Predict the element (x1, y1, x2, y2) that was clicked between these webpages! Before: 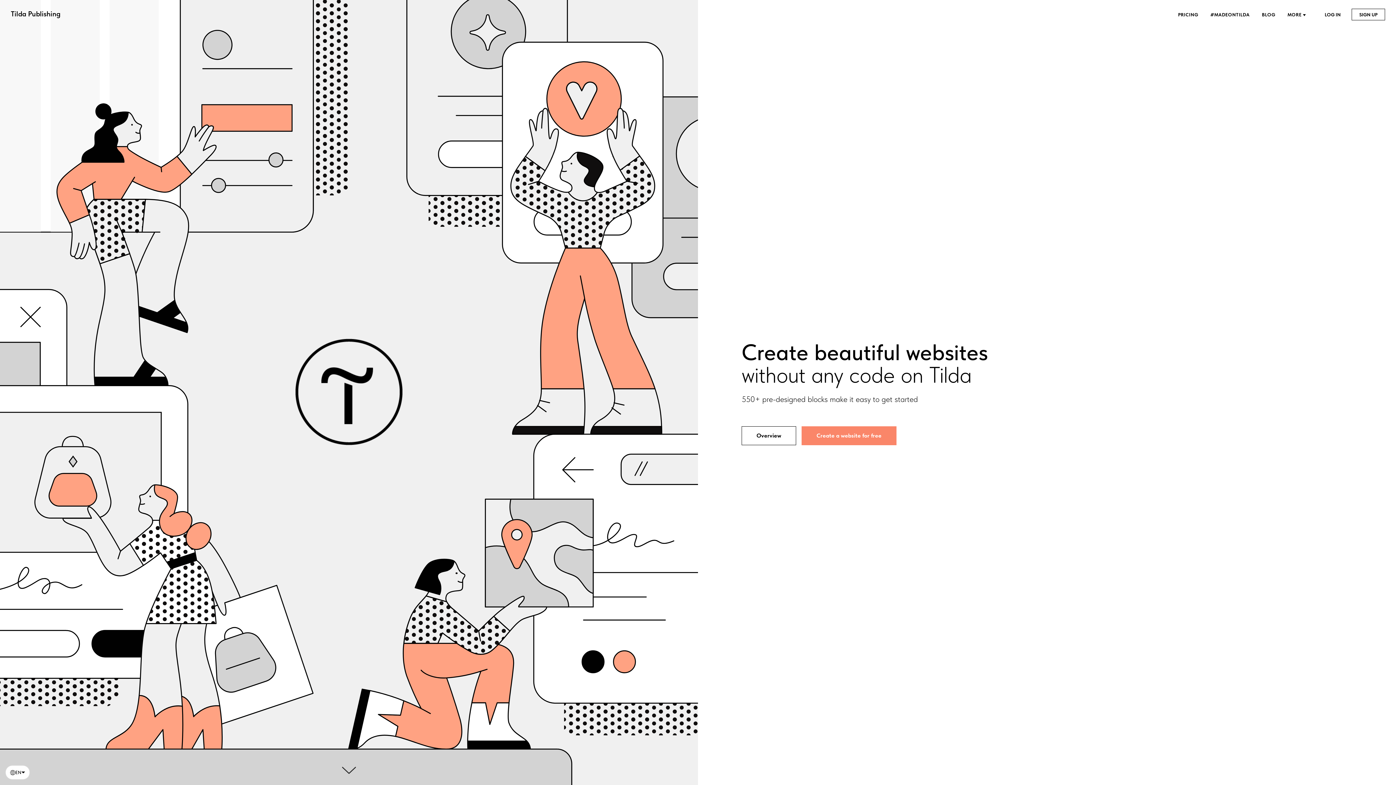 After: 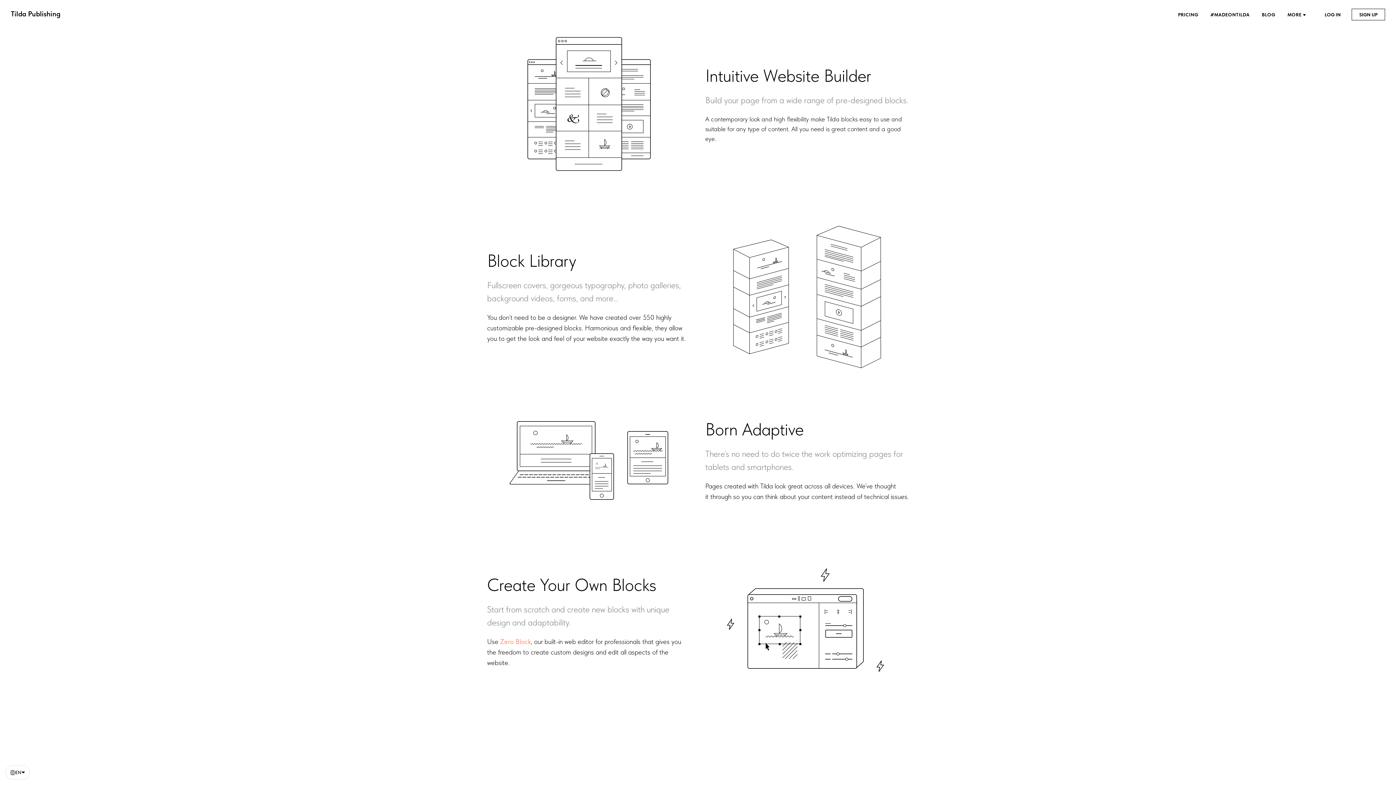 Action: label: Overview bbox: (741, 426, 796, 445)